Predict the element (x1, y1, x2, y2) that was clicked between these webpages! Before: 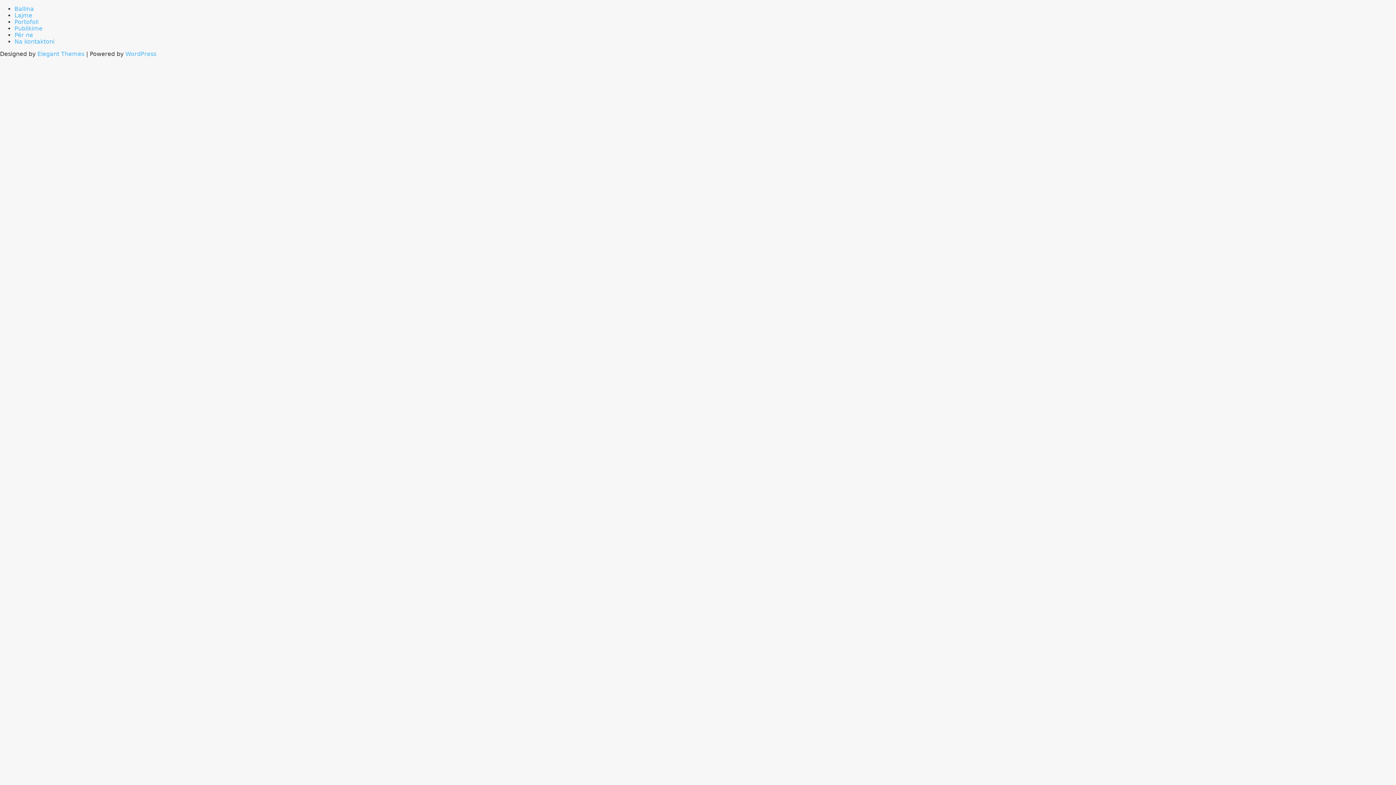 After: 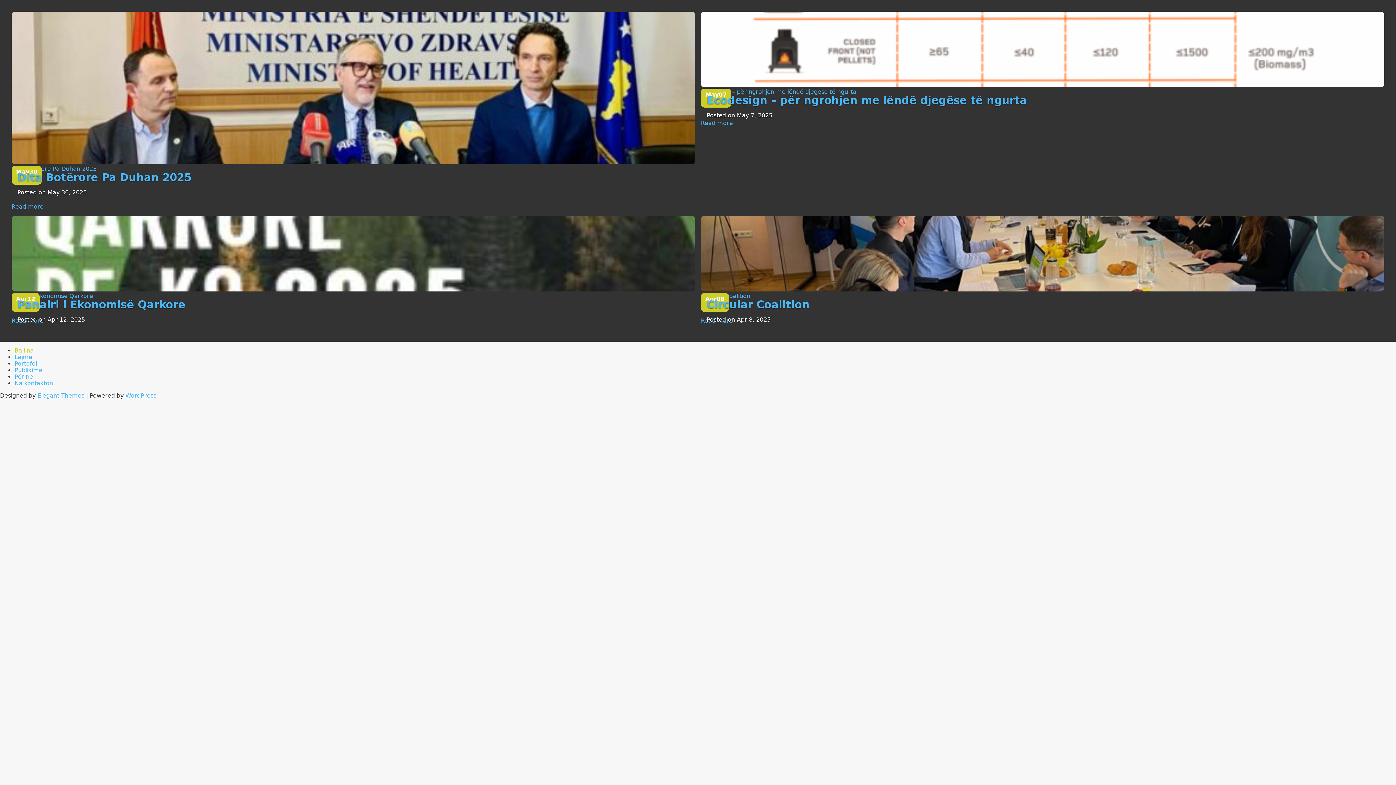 Action: bbox: (14, 5, 33, 12) label: Ballina